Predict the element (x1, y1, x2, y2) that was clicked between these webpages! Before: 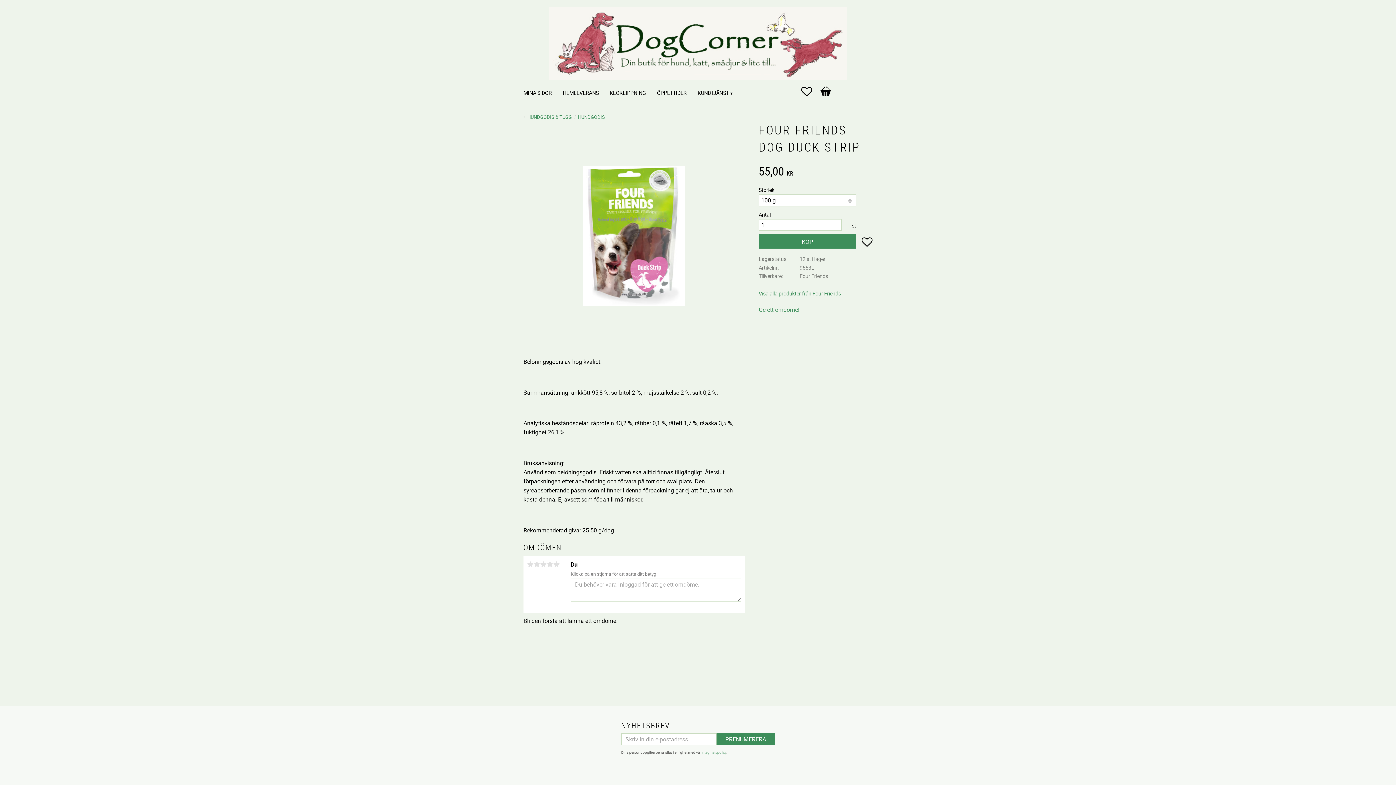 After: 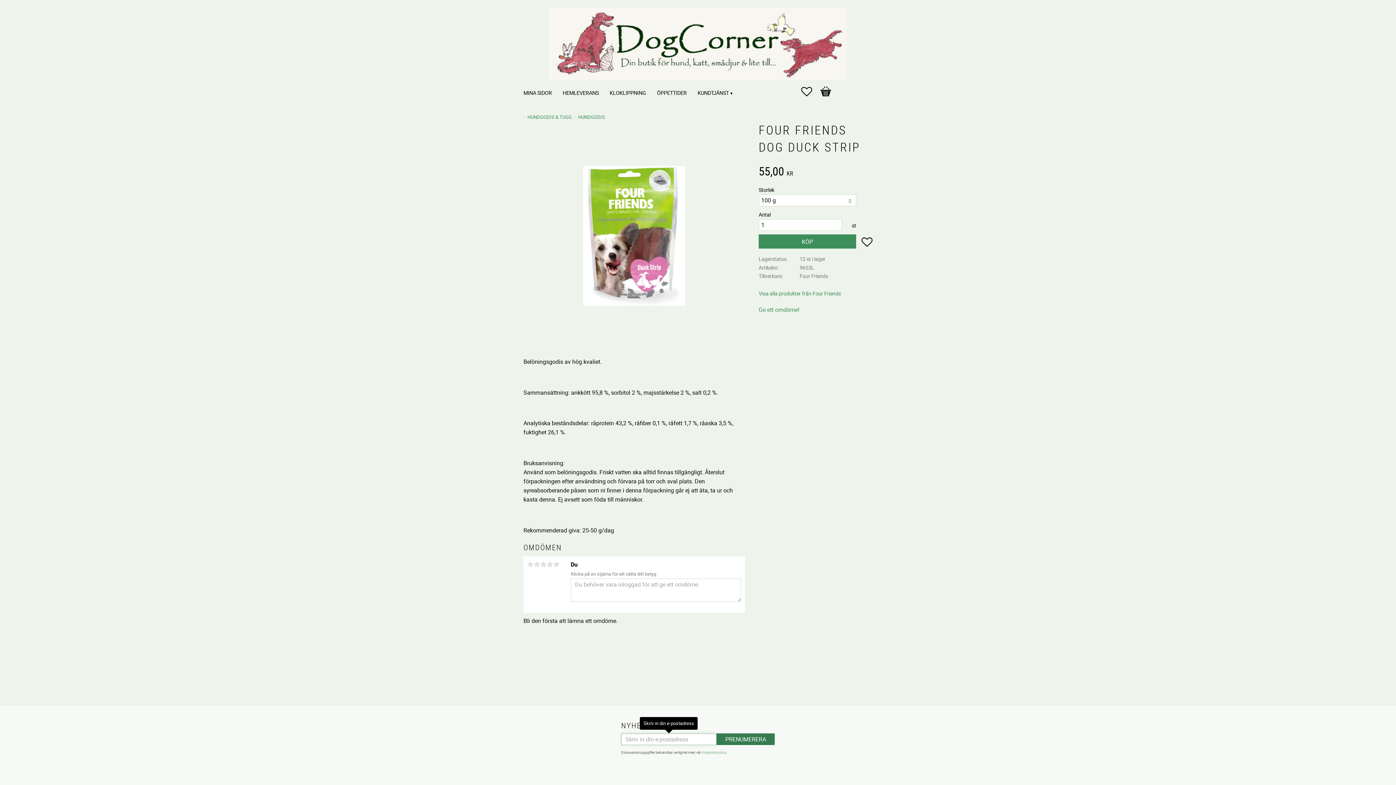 Action: label: PRENUMERERA bbox: (716, 733, 774, 745)